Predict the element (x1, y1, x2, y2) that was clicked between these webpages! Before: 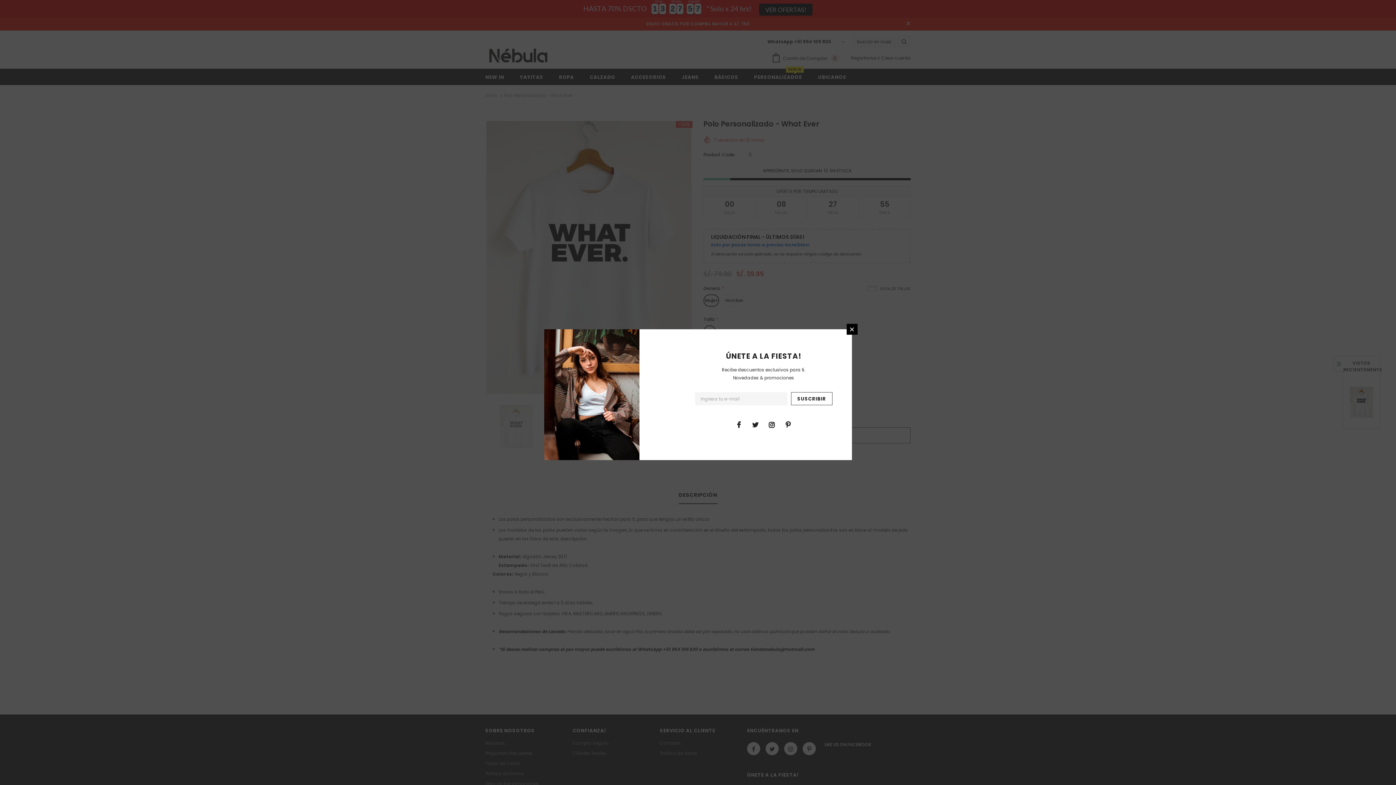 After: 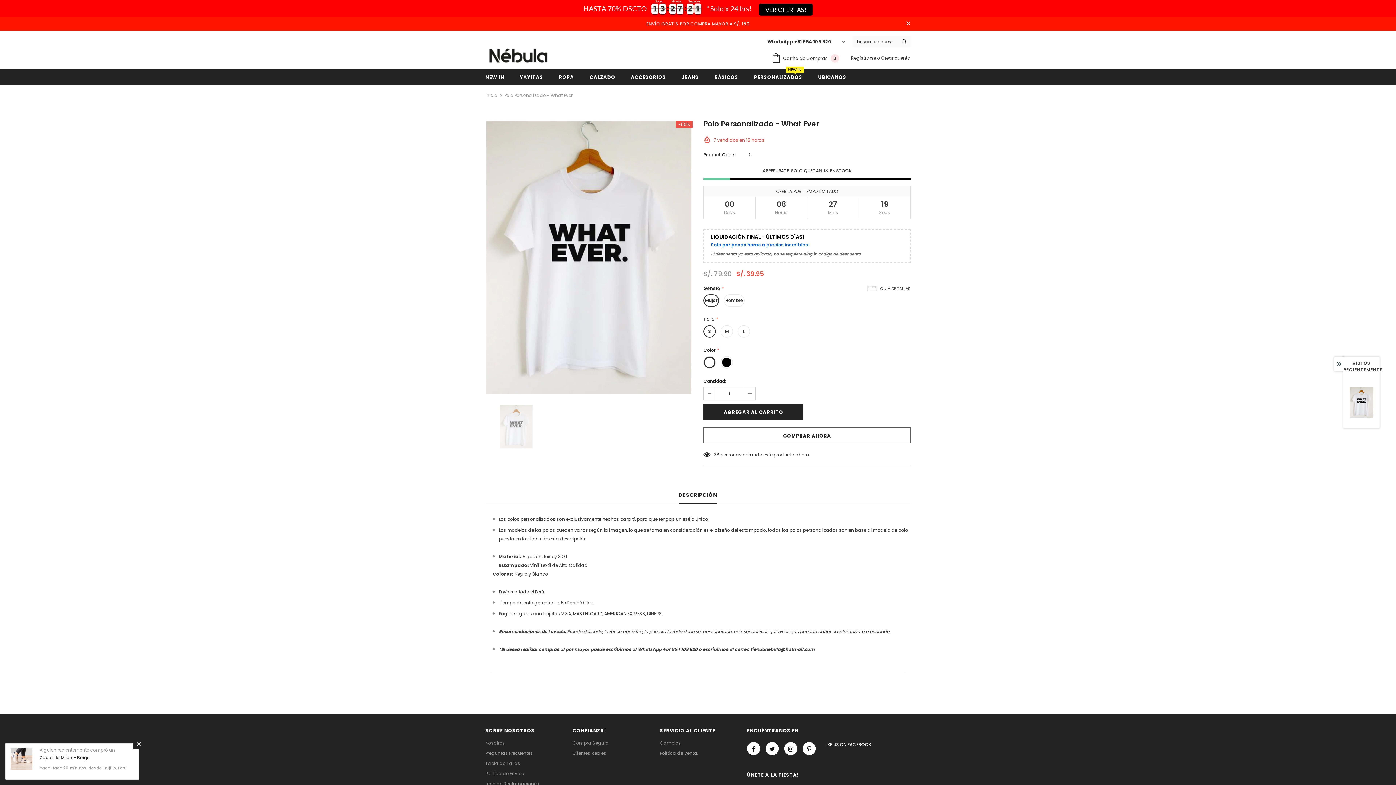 Action: bbox: (846, 324, 857, 334)